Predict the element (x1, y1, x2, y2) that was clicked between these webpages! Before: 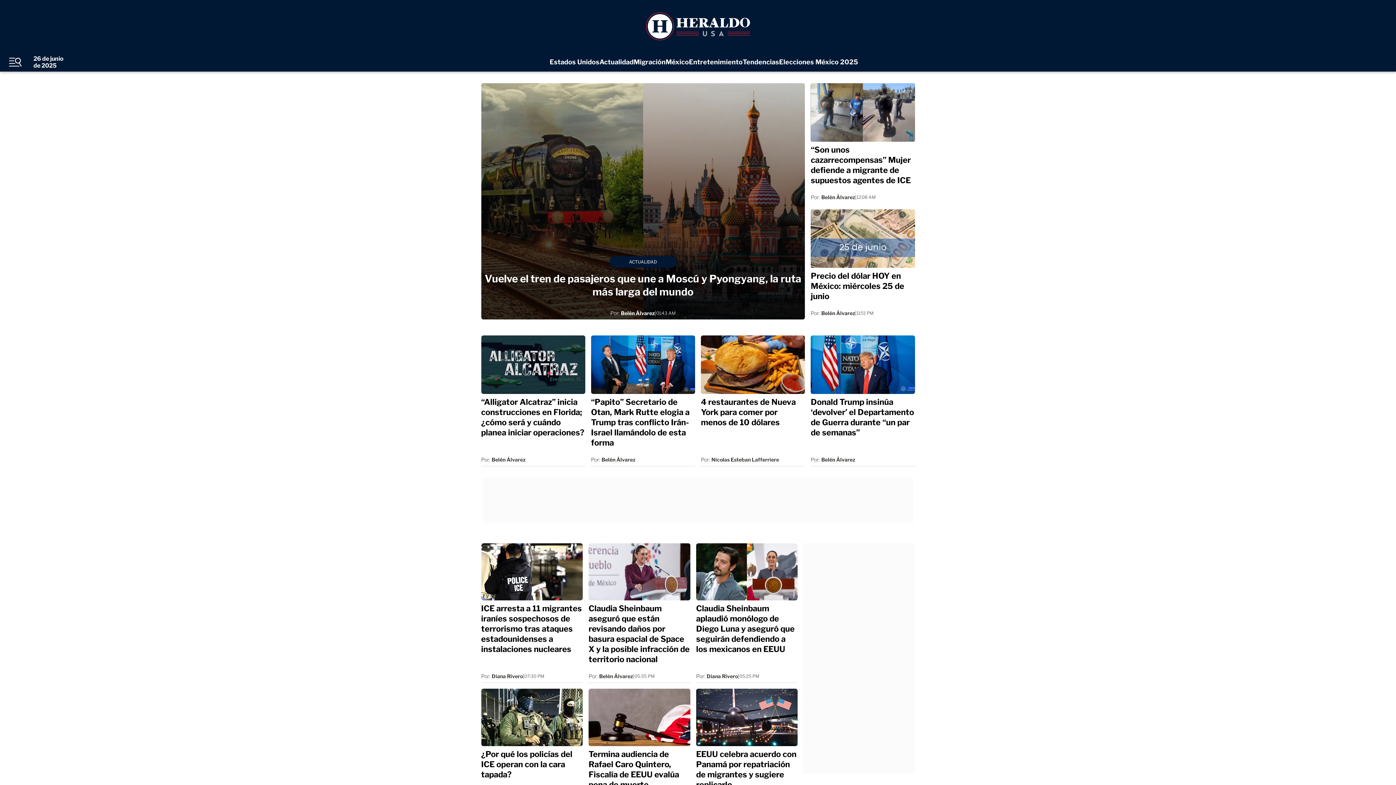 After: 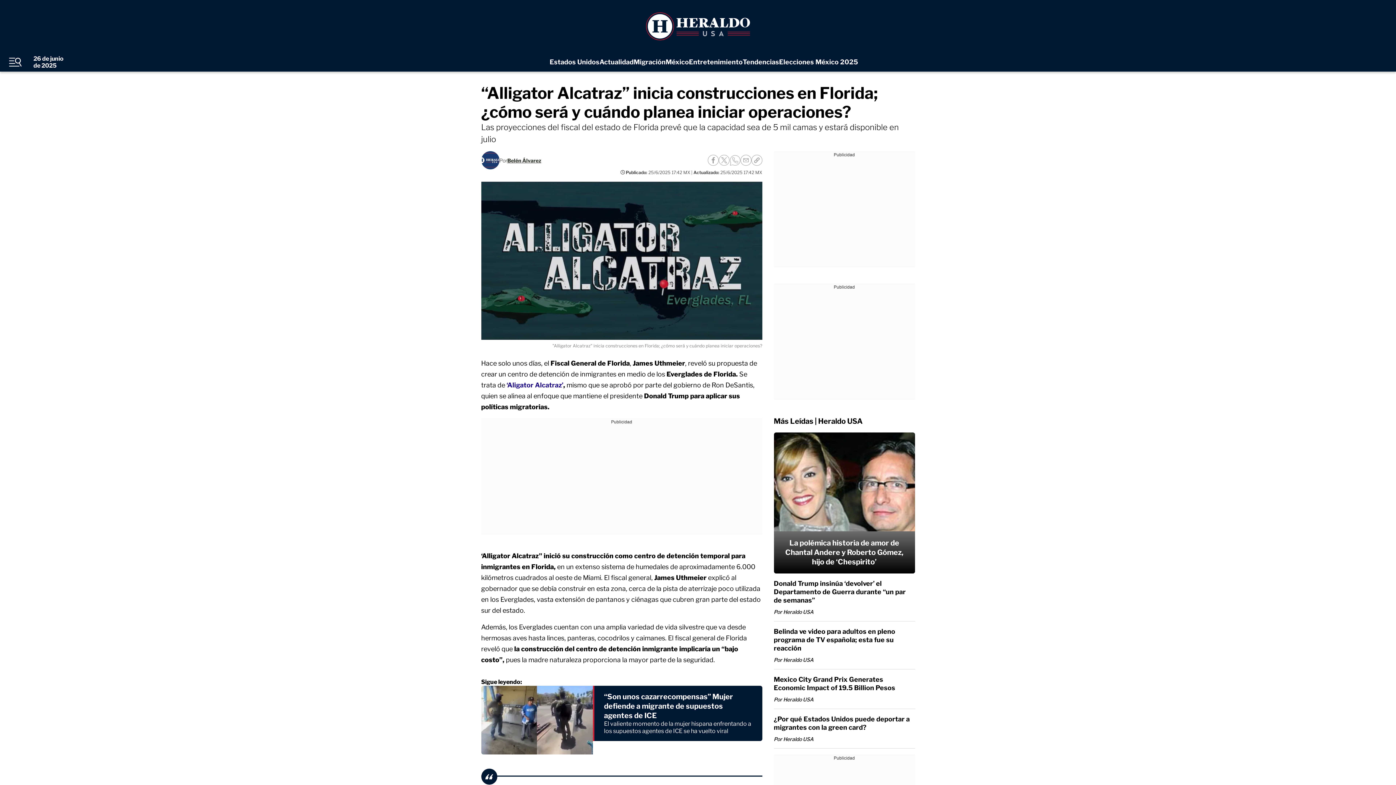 Action: bbox: (481, 361, 585, 367) label: “Alligator Alcatraz” inicia construcciones en Florida; ¿cómo será y cuándo planea iniciar operaciones? 